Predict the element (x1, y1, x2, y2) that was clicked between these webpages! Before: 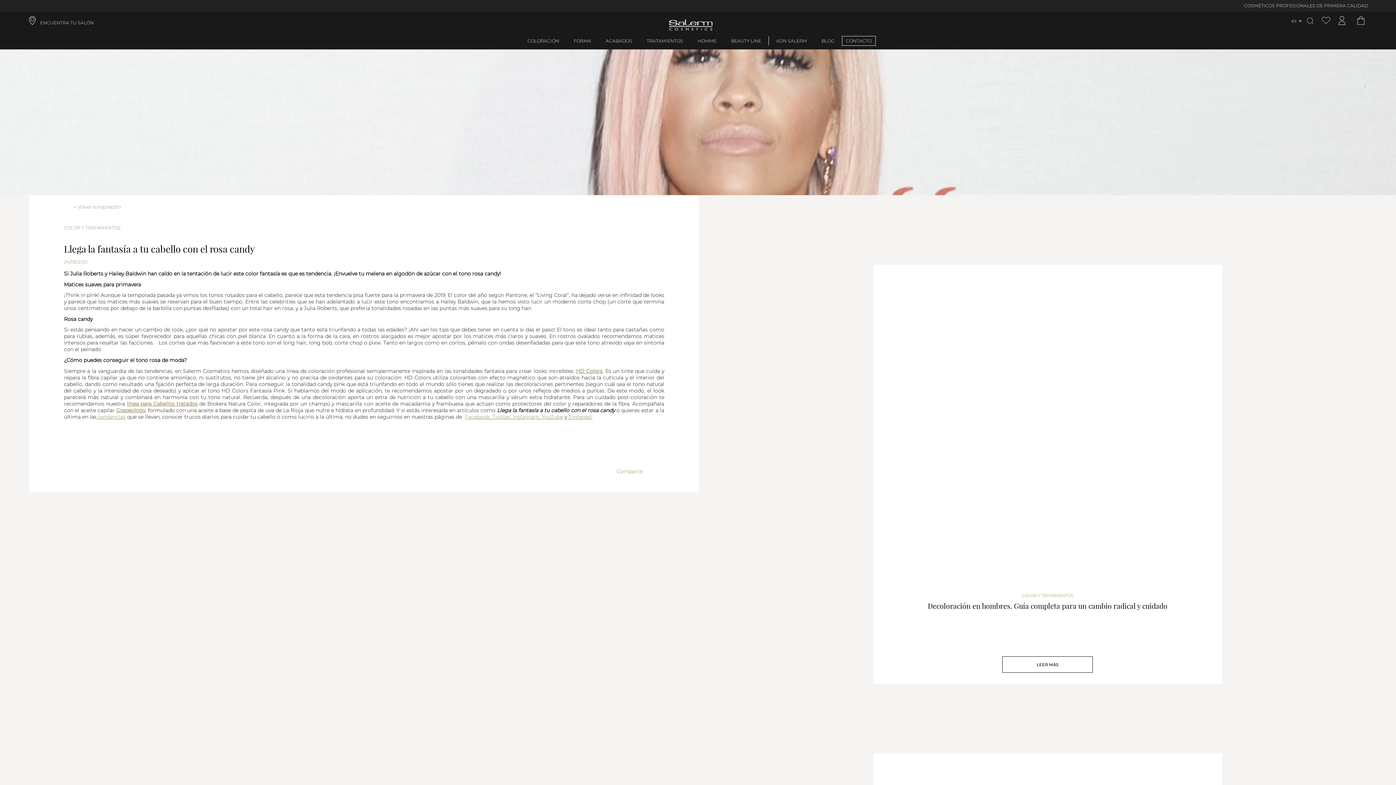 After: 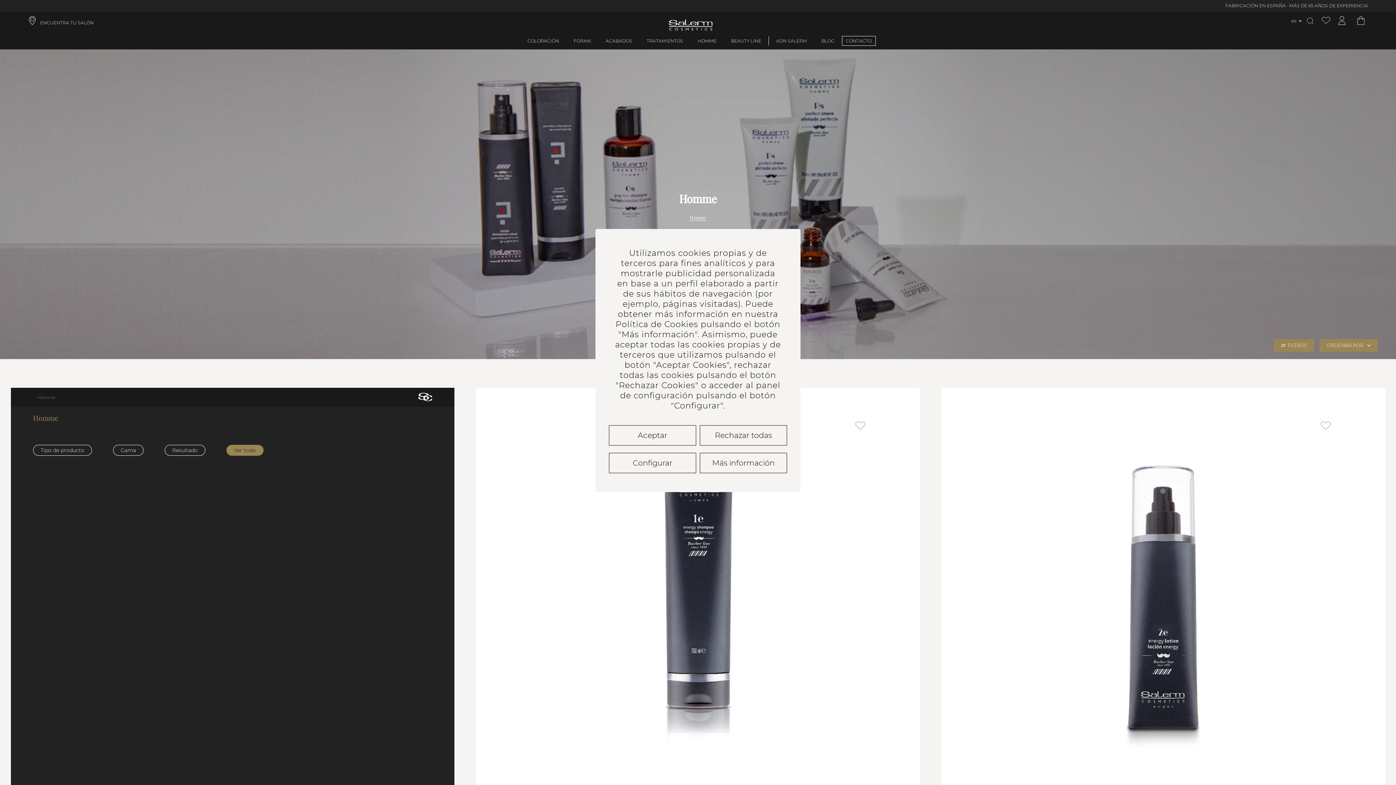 Action: bbox: (697, 38, 716, 43) label: HOMME